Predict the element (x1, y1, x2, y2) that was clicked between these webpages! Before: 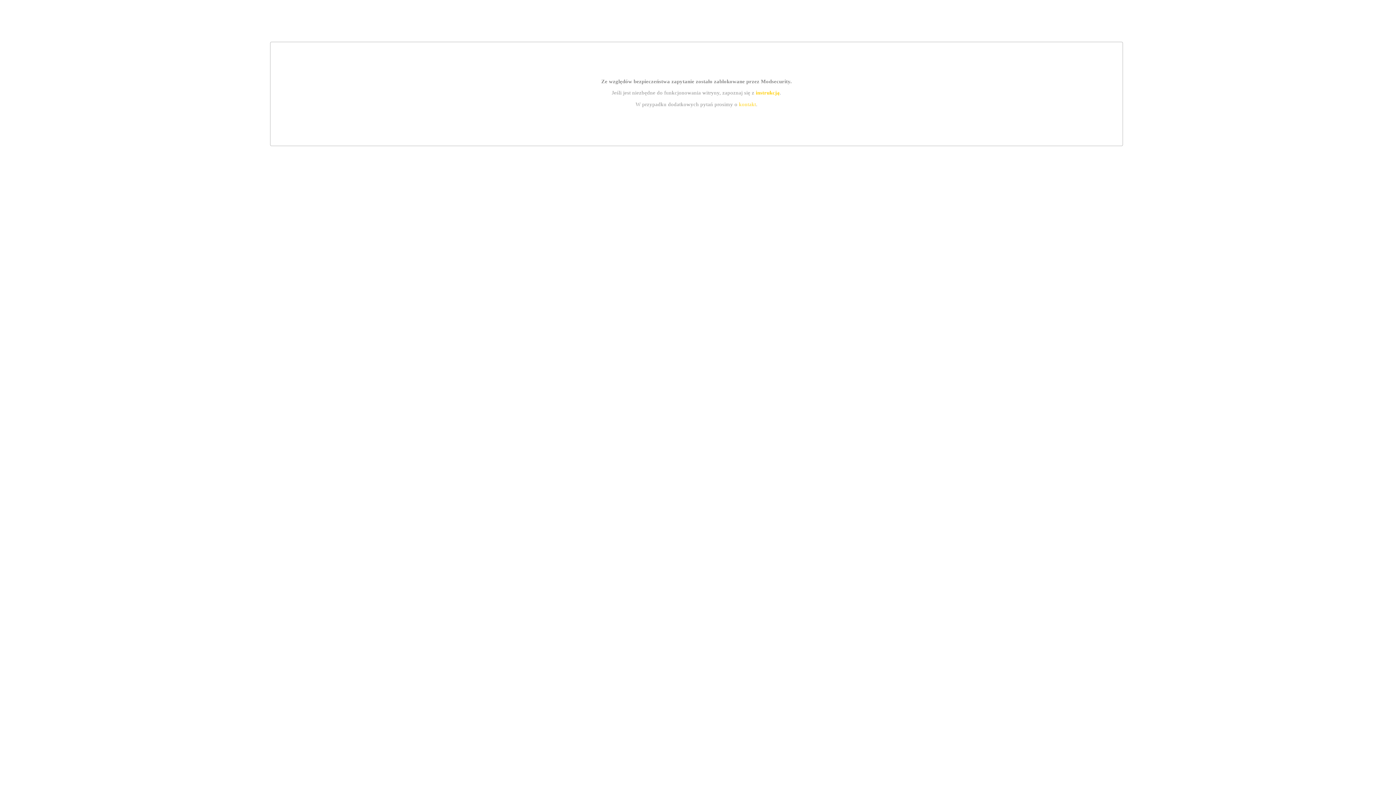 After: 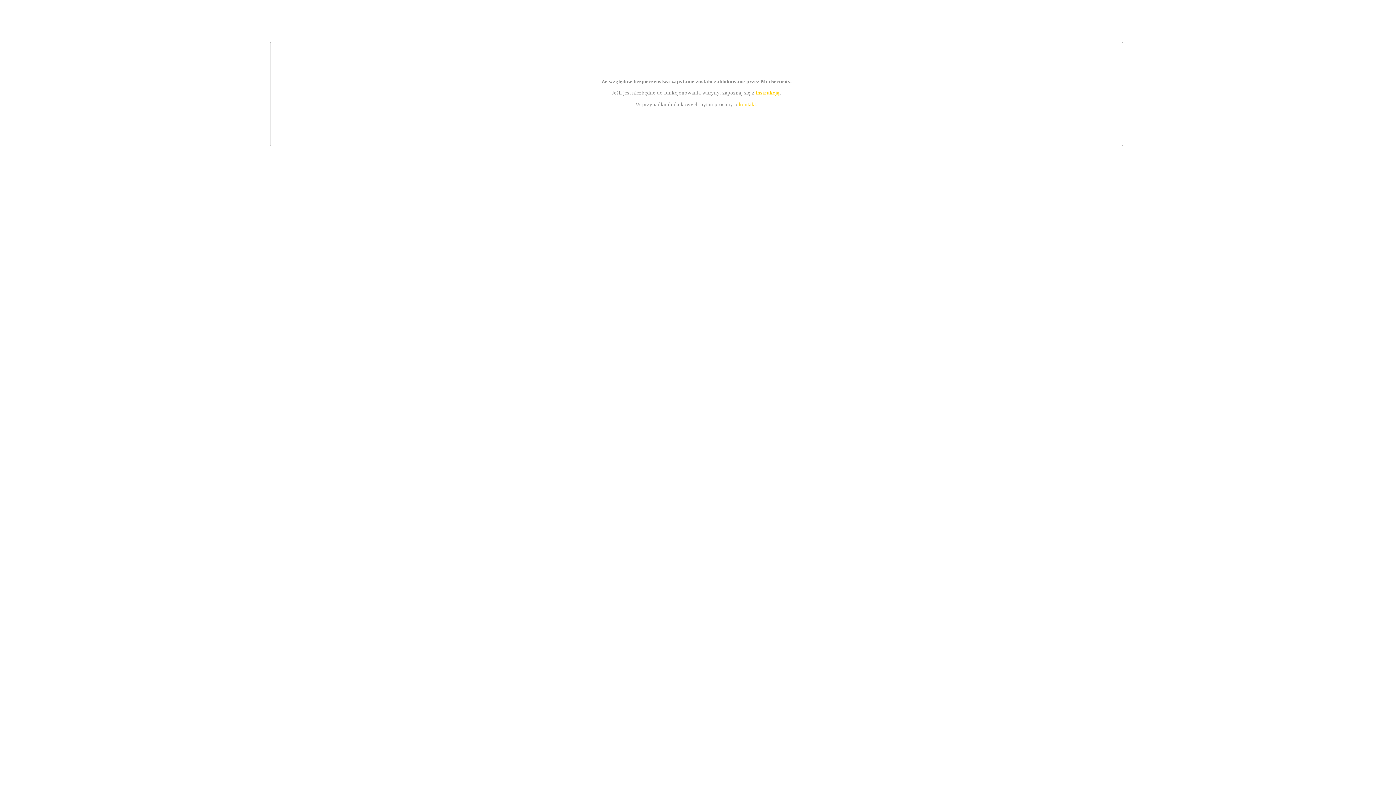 Action: label: instrukcją bbox: (755, 89, 779, 95)